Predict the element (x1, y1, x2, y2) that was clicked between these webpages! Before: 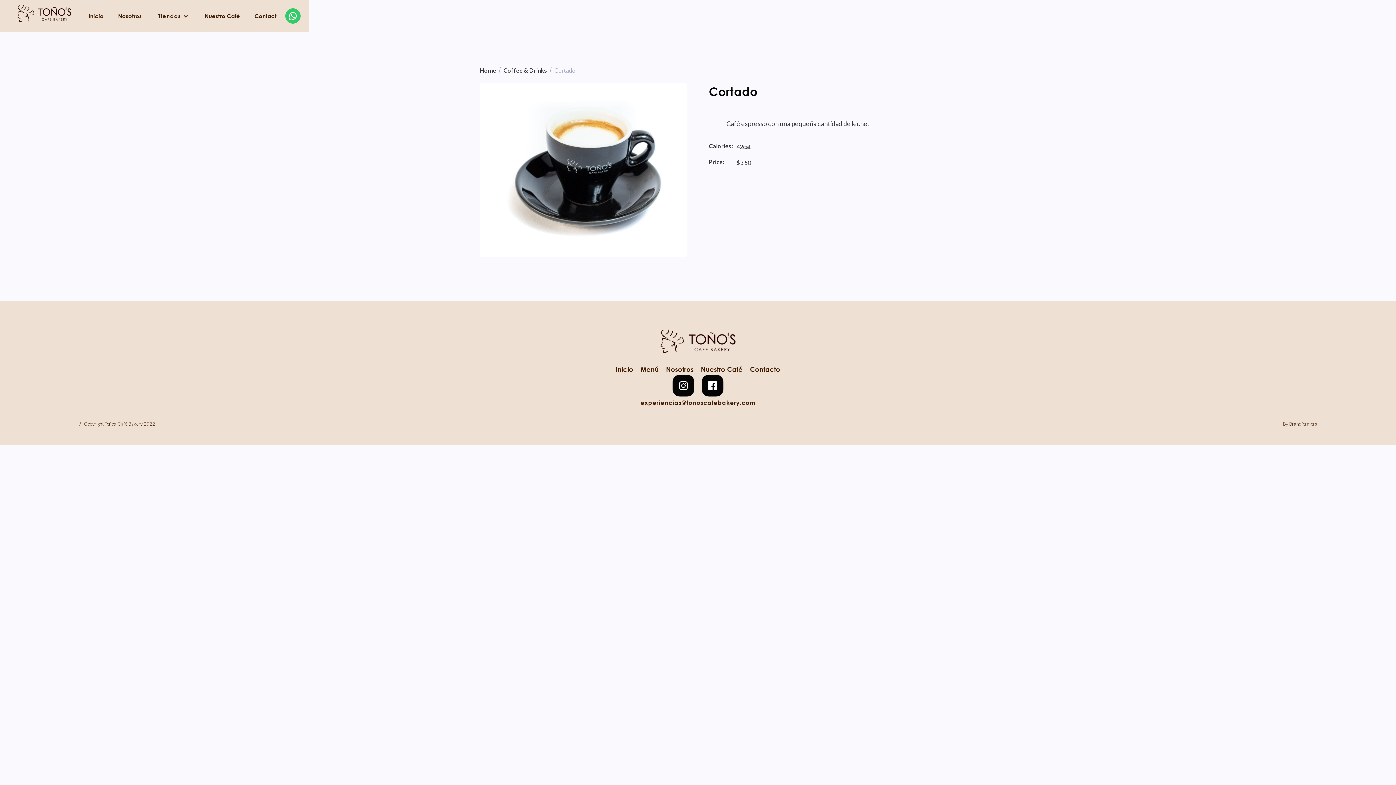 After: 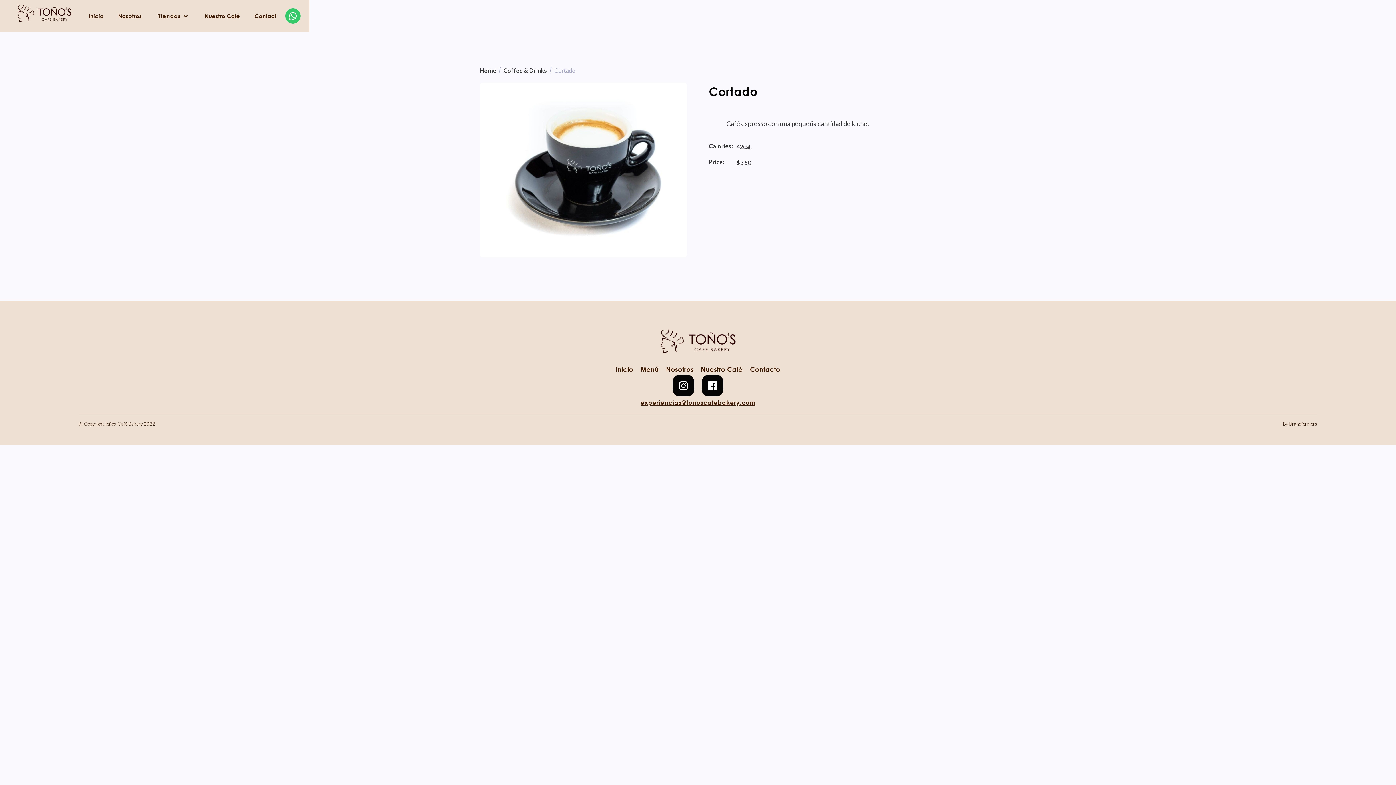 Action: label: experiencias@tonoscafebakery.com bbox: (640, 397, 755, 408)